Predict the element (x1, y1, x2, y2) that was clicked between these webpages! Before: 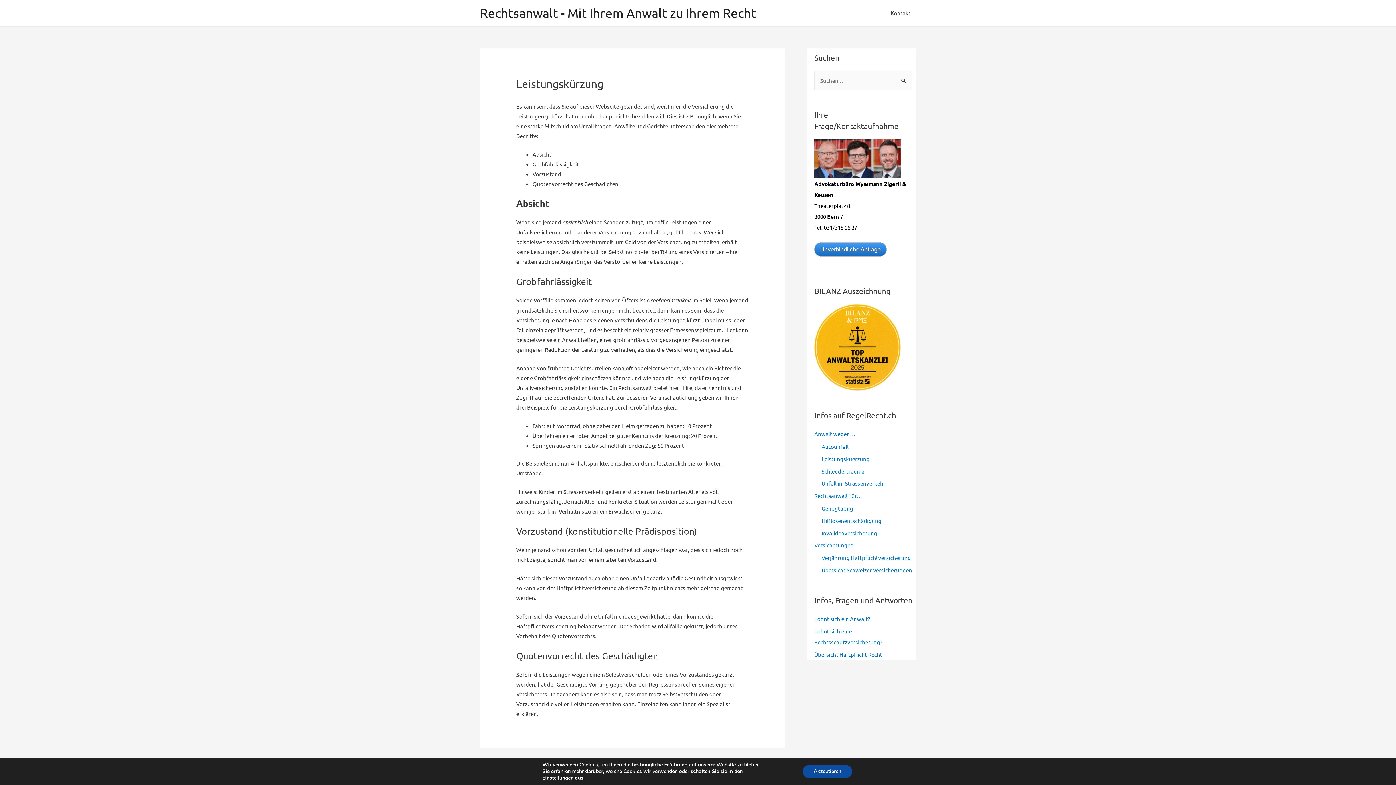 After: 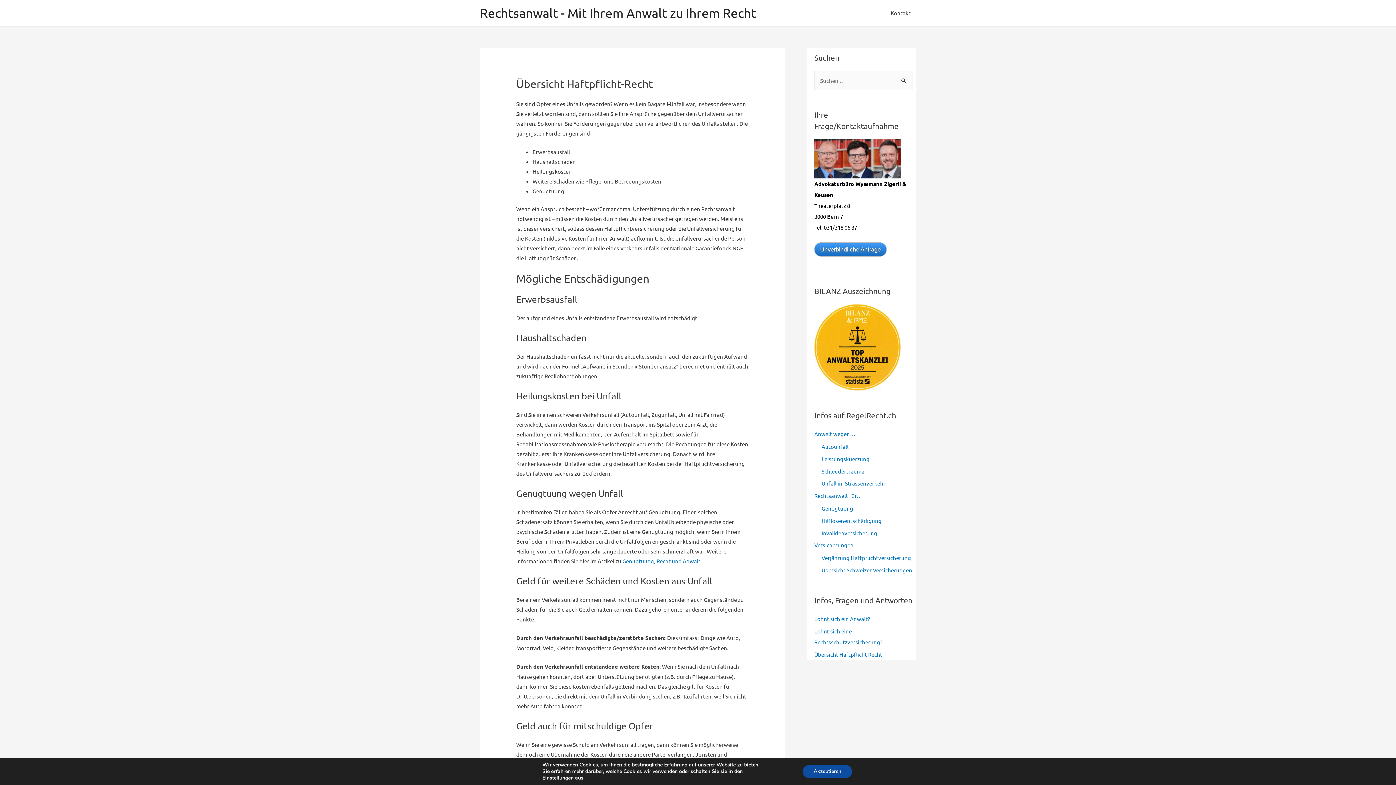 Action: label: Rechtsanwalt - Mit Ihrem Anwalt zu Ihrem Recht bbox: (480, 5, 756, 20)